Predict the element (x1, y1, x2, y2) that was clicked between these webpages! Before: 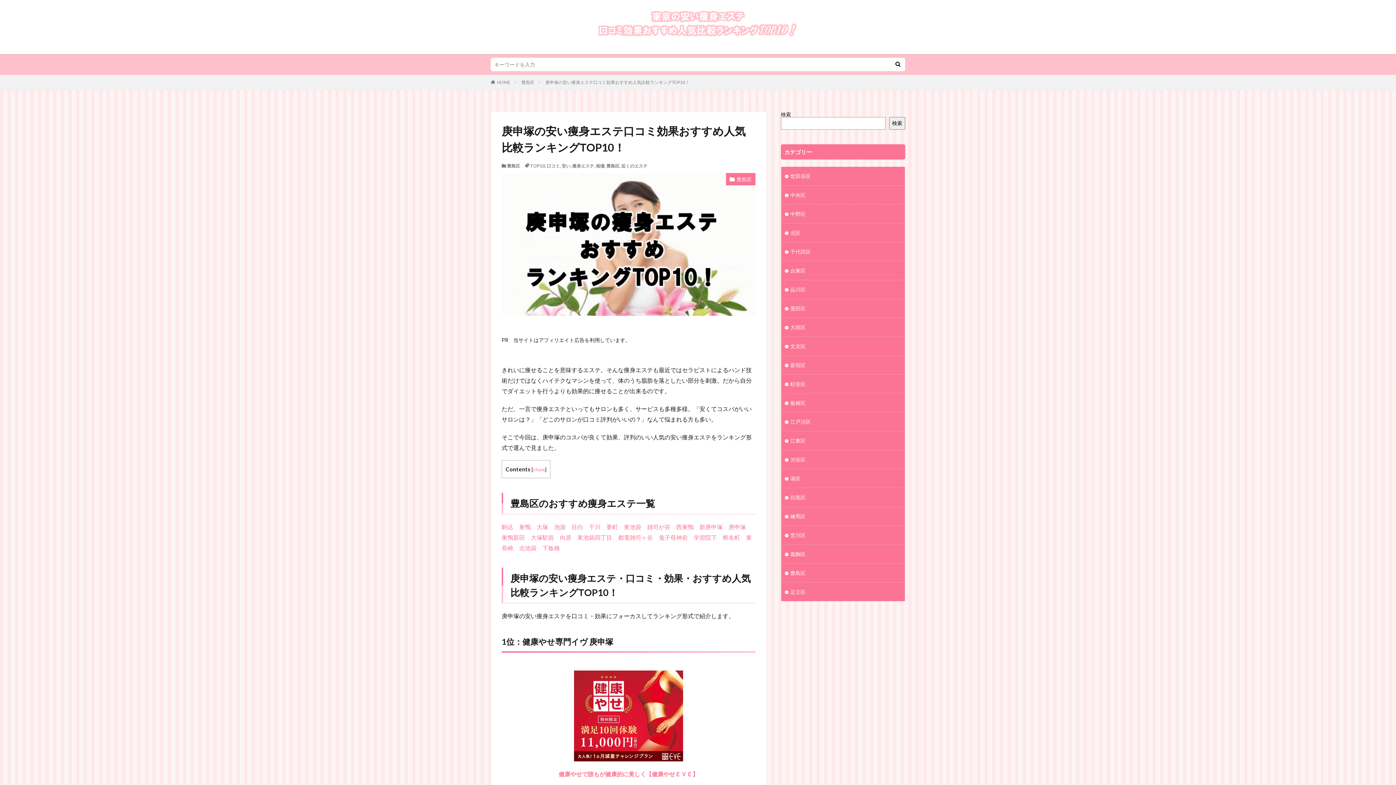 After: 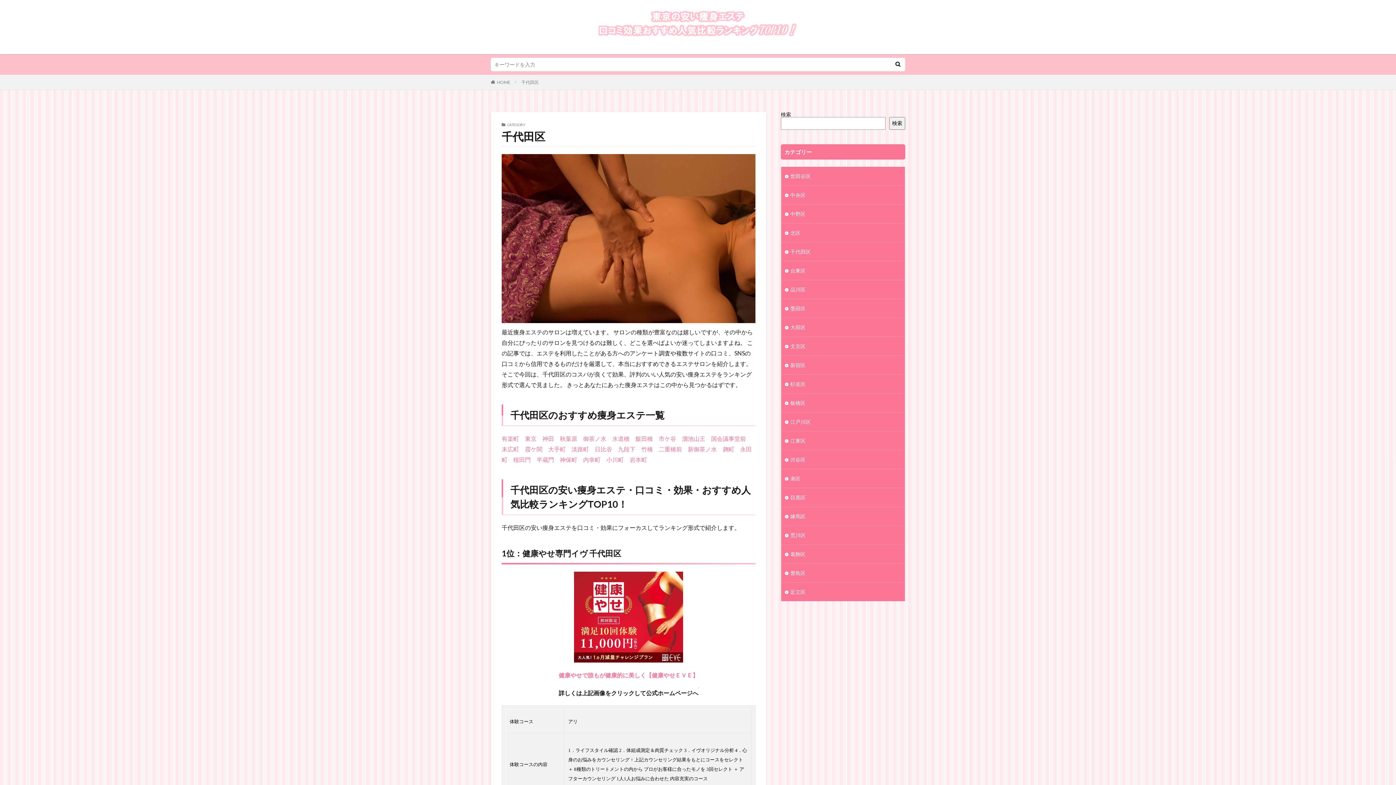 Action: label: 千代田区 bbox: (781, 242, 905, 261)